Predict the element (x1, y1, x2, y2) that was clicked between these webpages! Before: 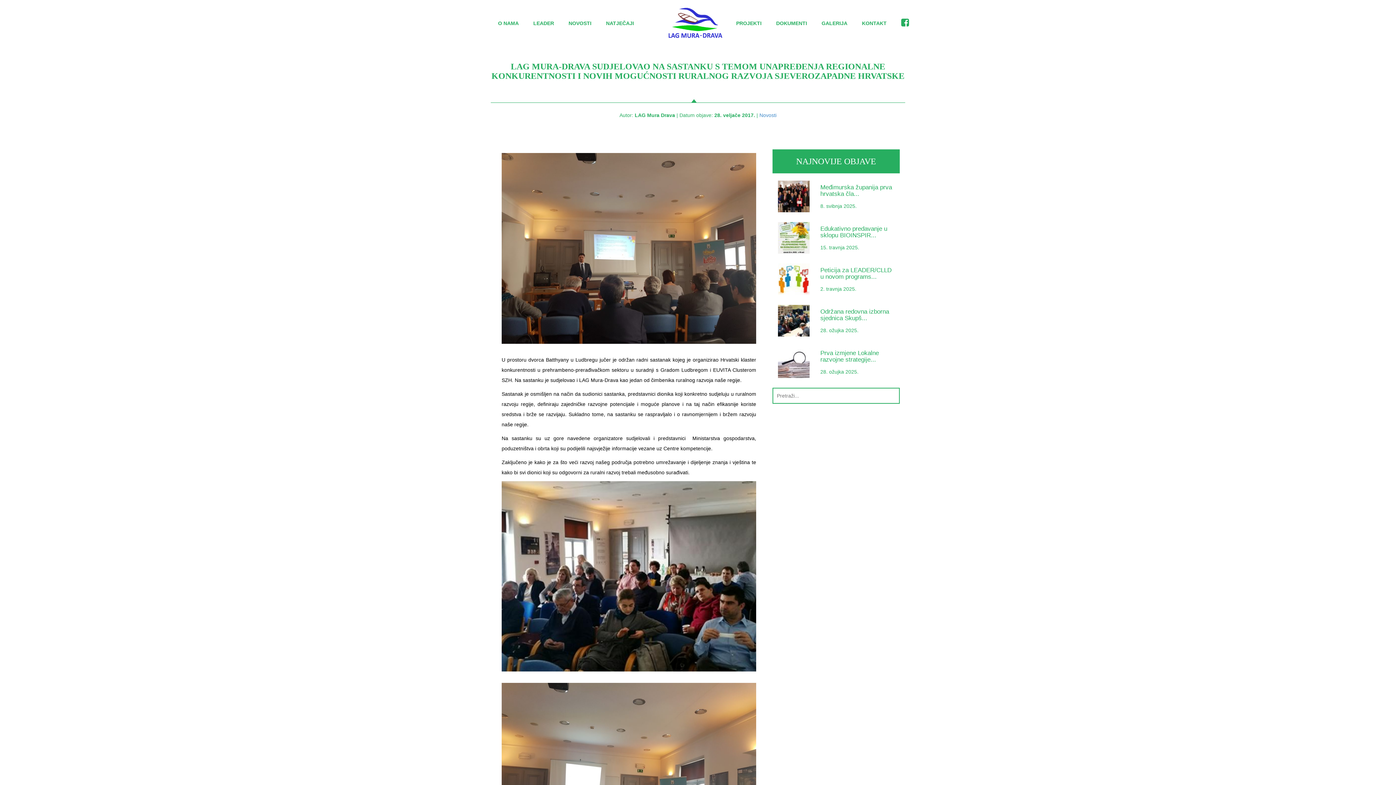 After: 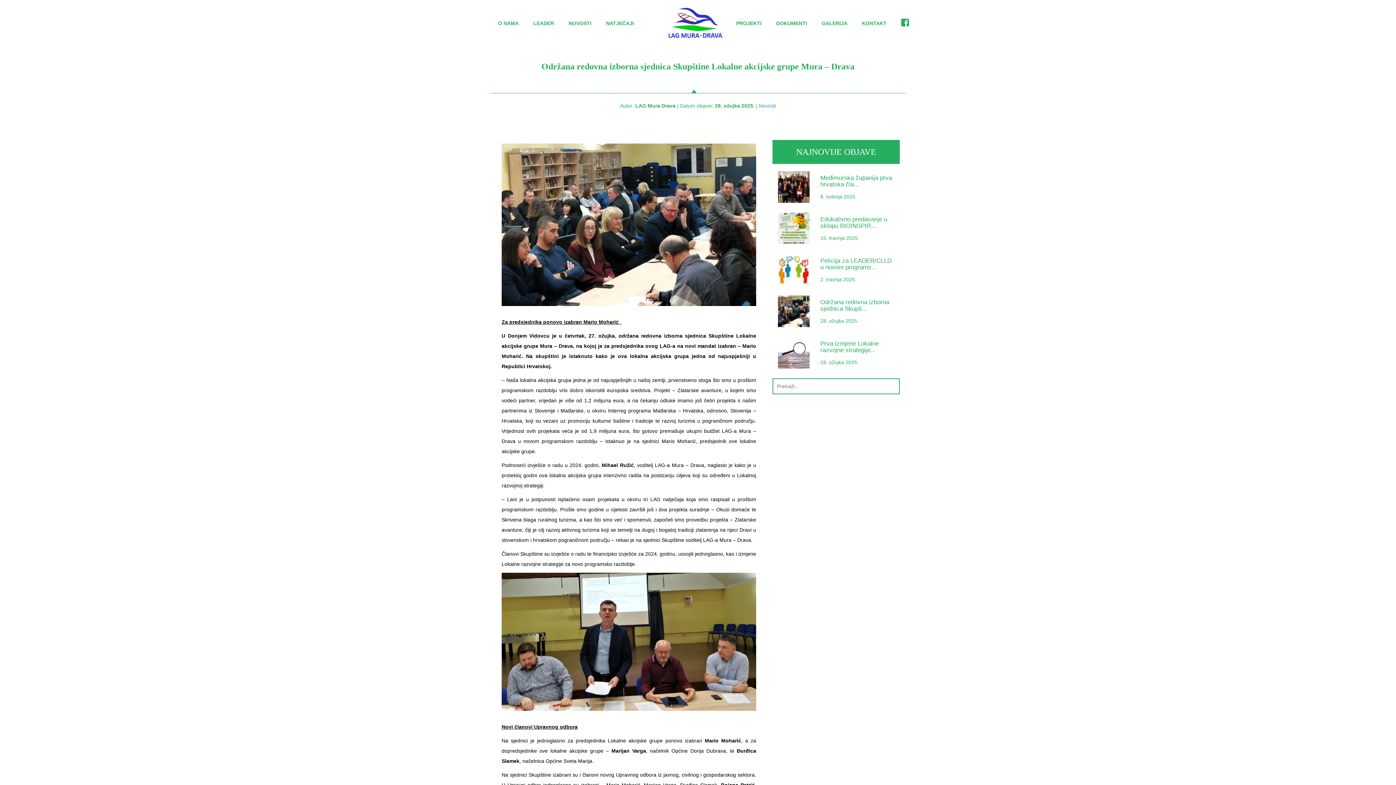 Action: bbox: (778, 317, 809, 323)